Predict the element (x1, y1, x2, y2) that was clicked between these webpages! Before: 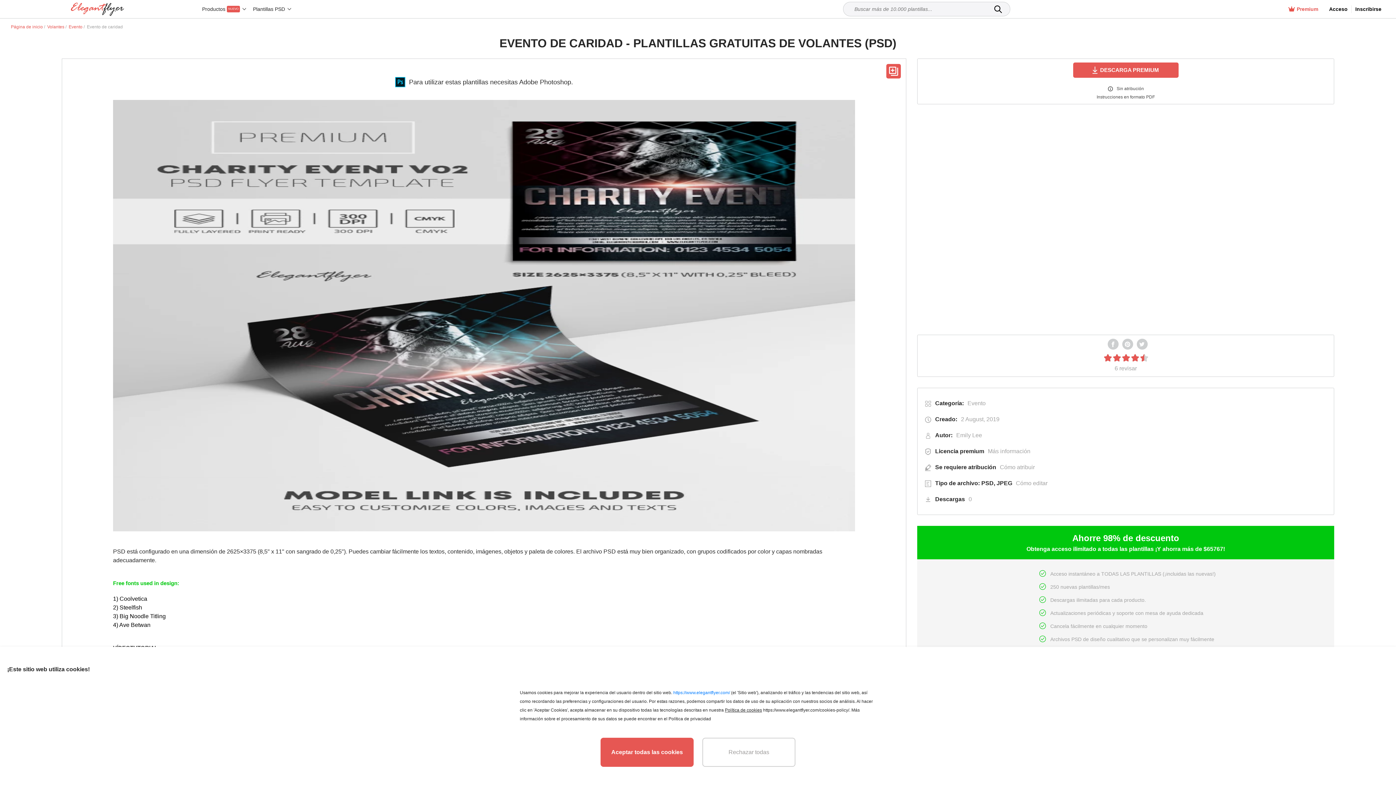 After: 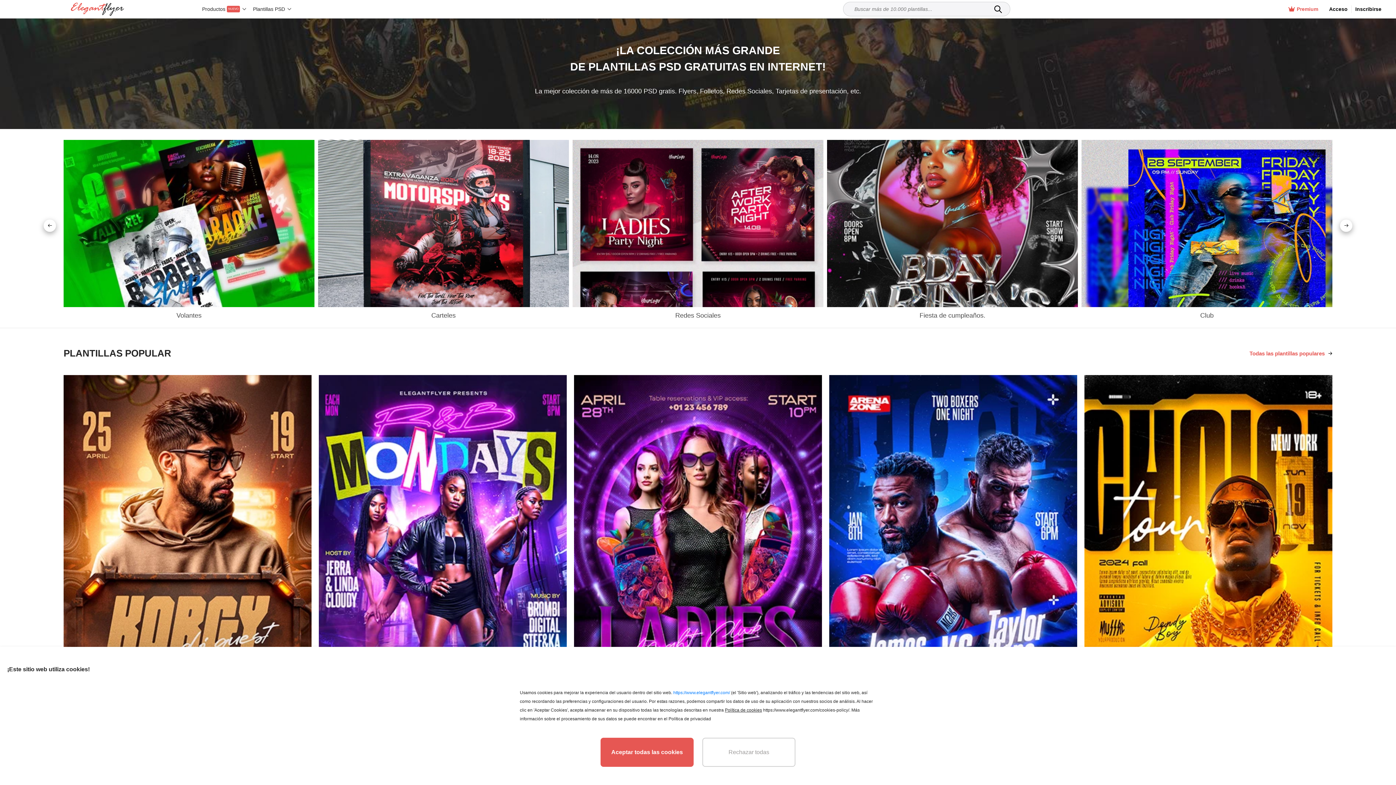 Action: bbox: (10, 24, 42, 29) label: Página de inicio